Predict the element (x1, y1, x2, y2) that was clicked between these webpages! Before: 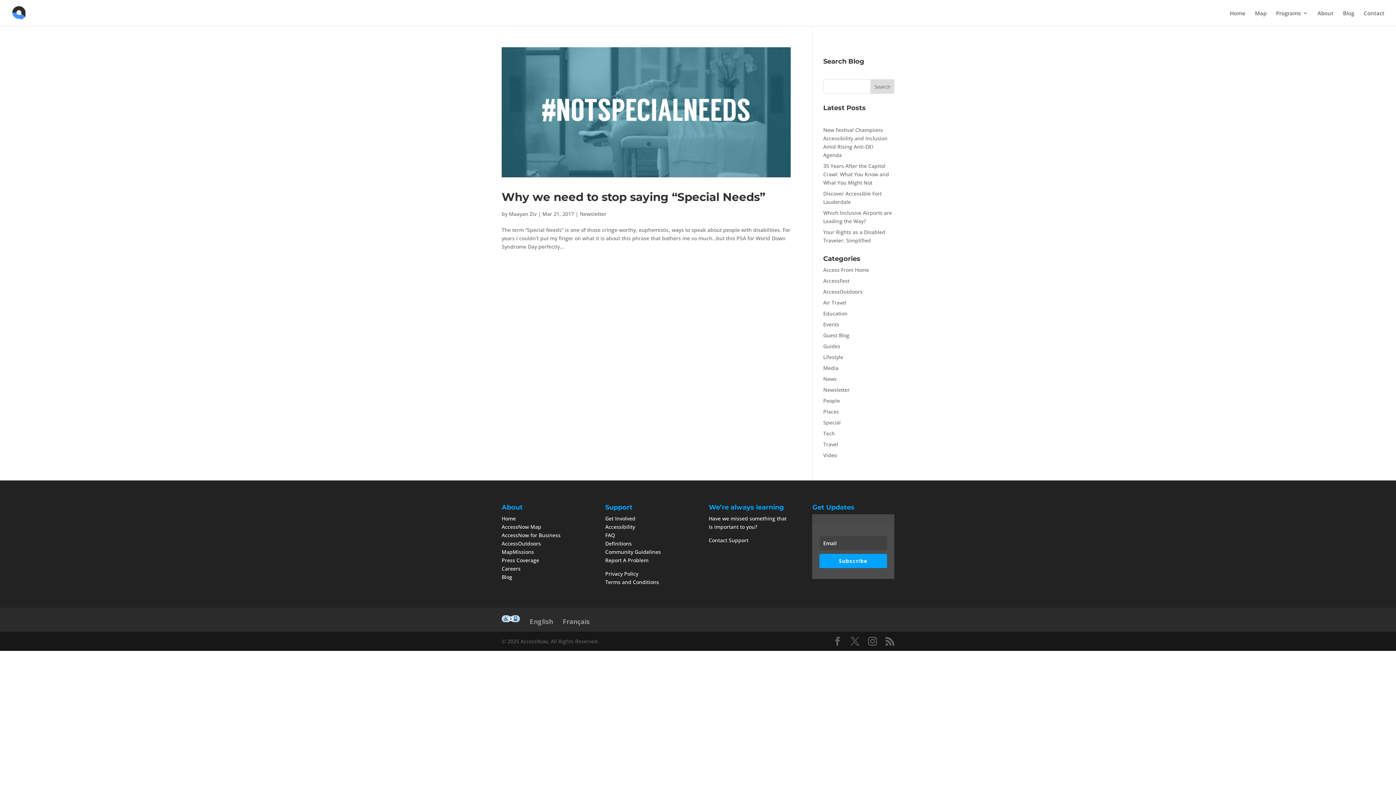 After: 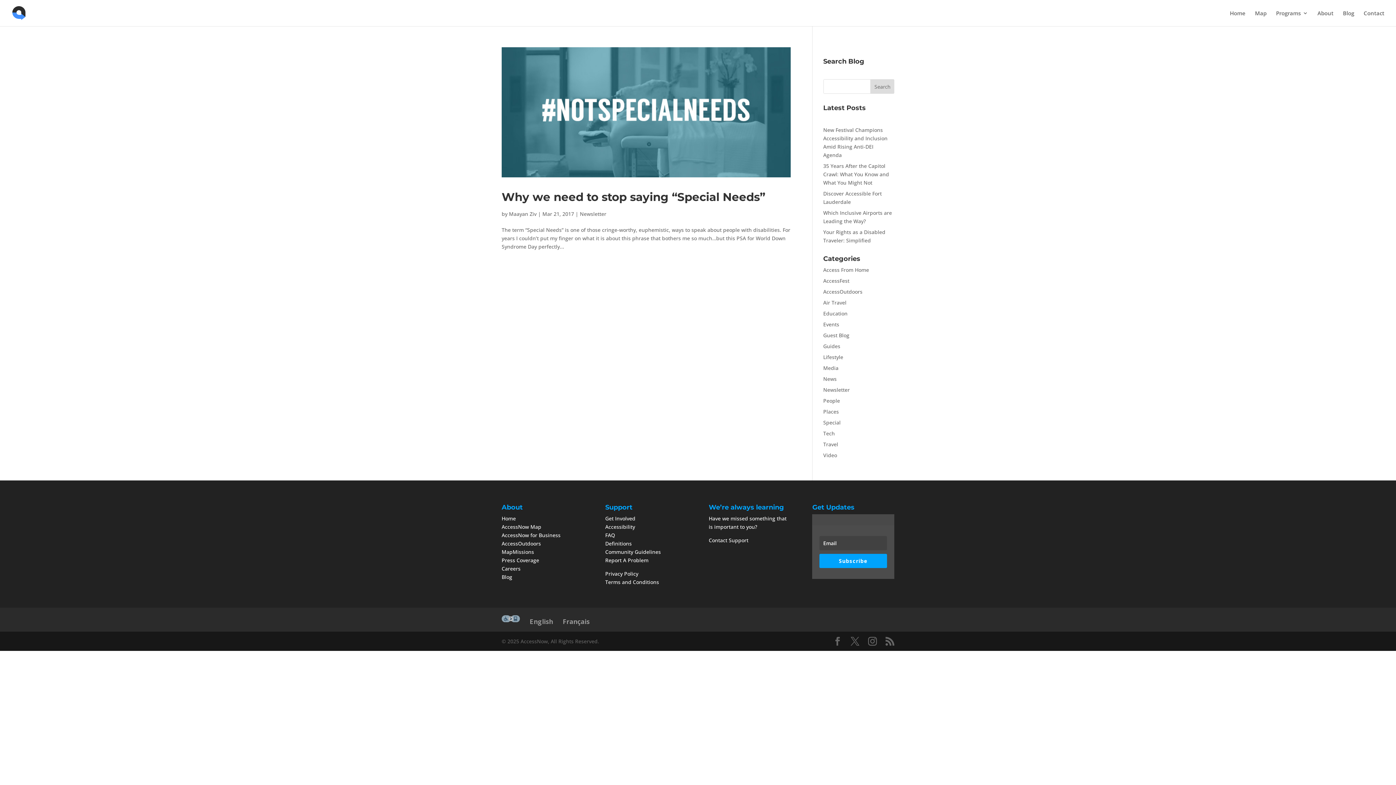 Action: label: This icon serves as a link to download the eSSENTIAL Accessibility assistive technology app for individuals with physical disabilities. It is featured as part of our commitment to diversity and inclusion bbox: (501, 613, 520, 624)